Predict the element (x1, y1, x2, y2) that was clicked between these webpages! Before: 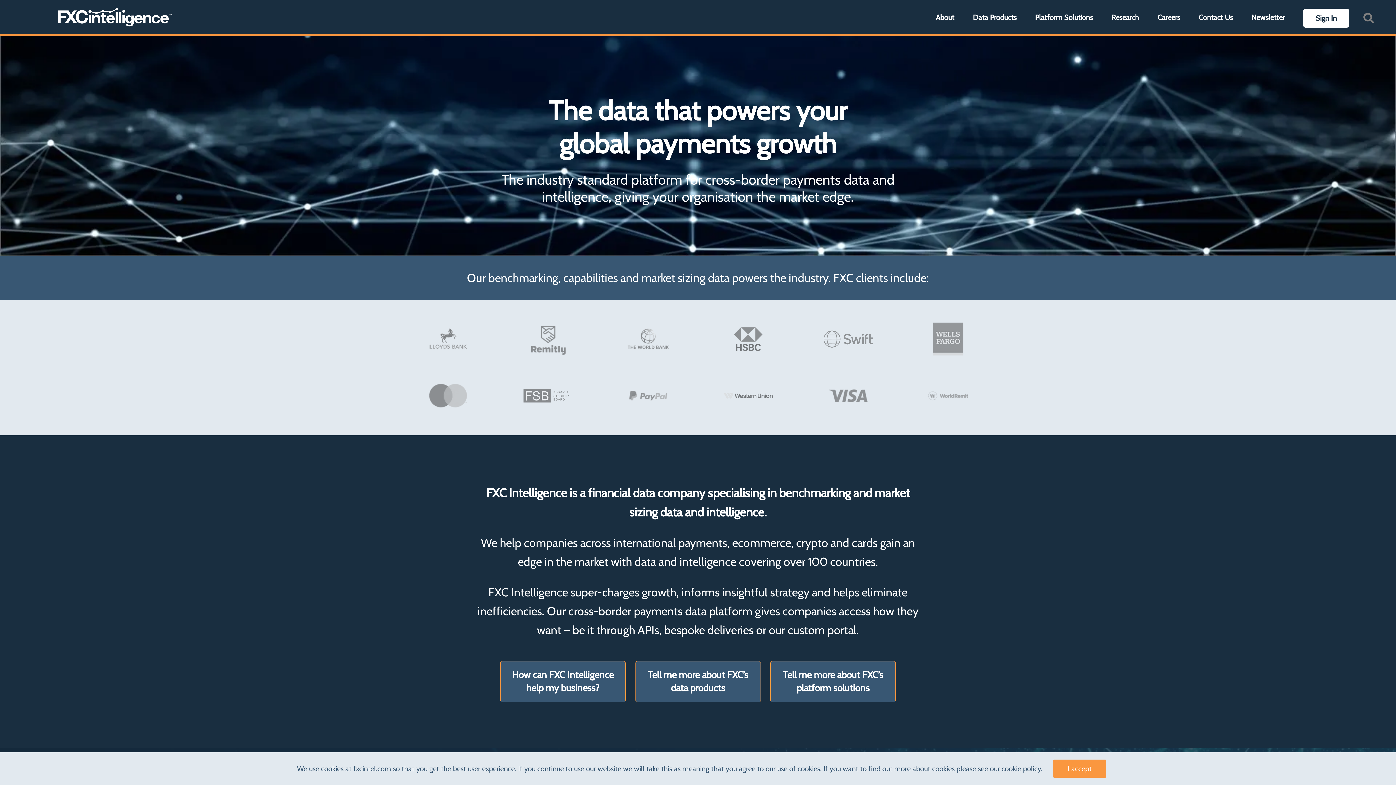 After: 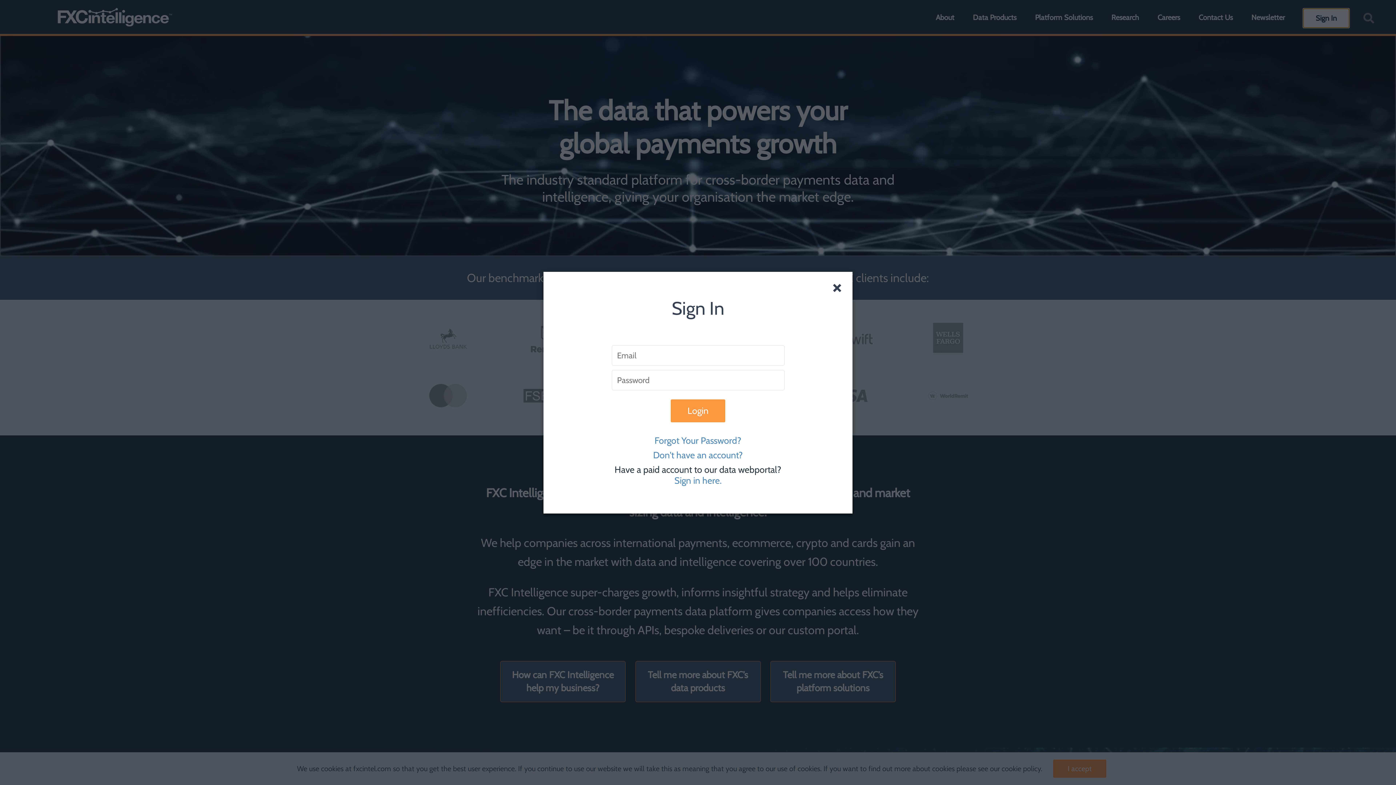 Action: bbox: (1303, 8, 1349, 27) label: Sign In